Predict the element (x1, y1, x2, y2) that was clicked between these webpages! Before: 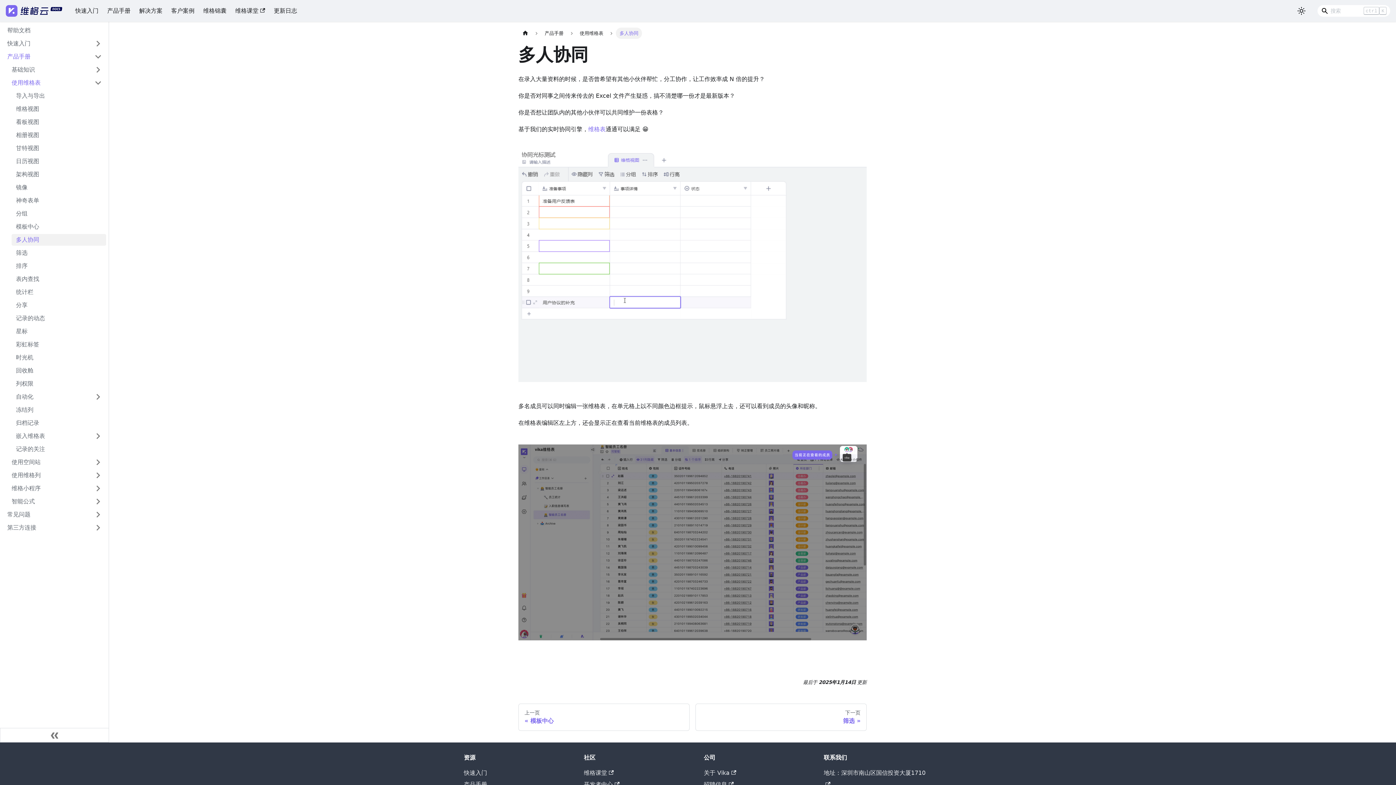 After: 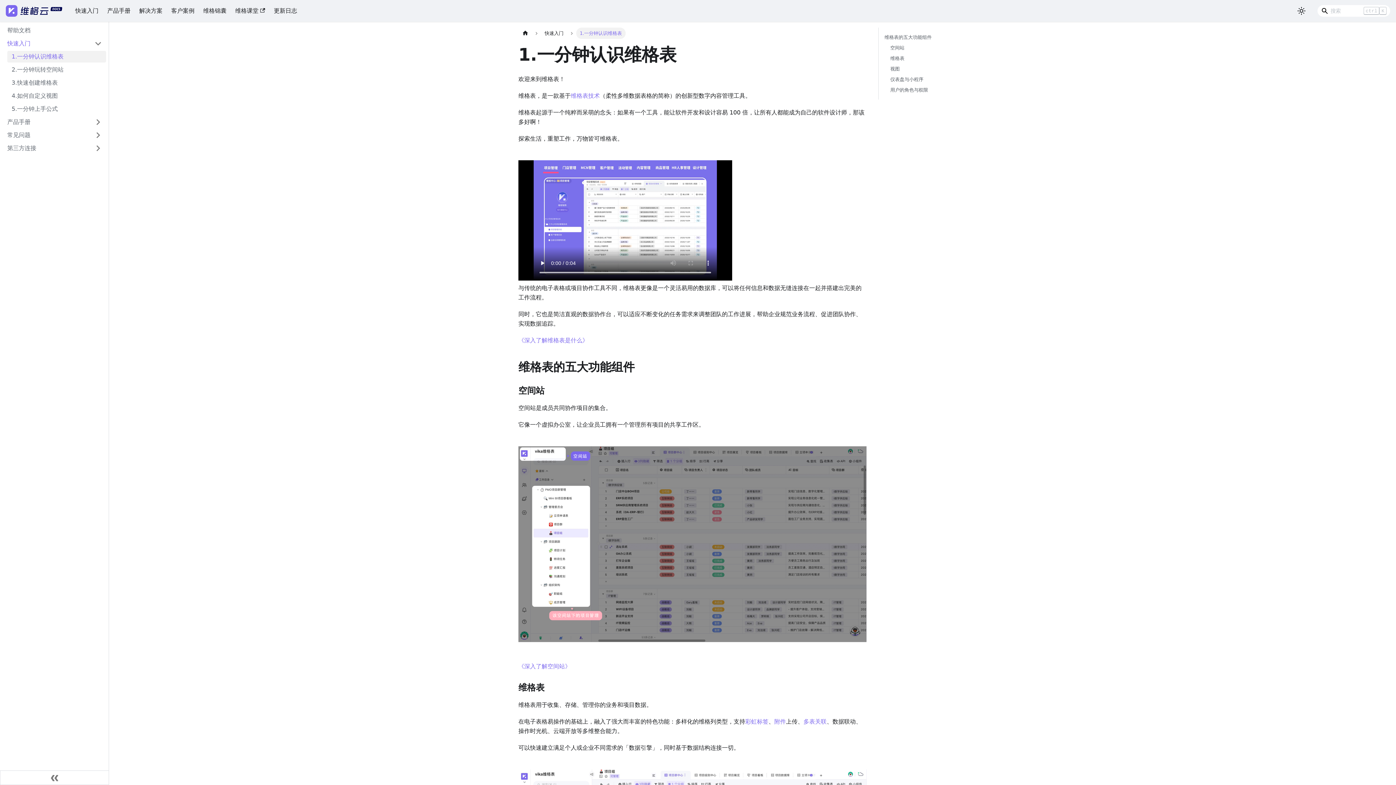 Action: bbox: (588, 125, 605, 132) label: 维格表